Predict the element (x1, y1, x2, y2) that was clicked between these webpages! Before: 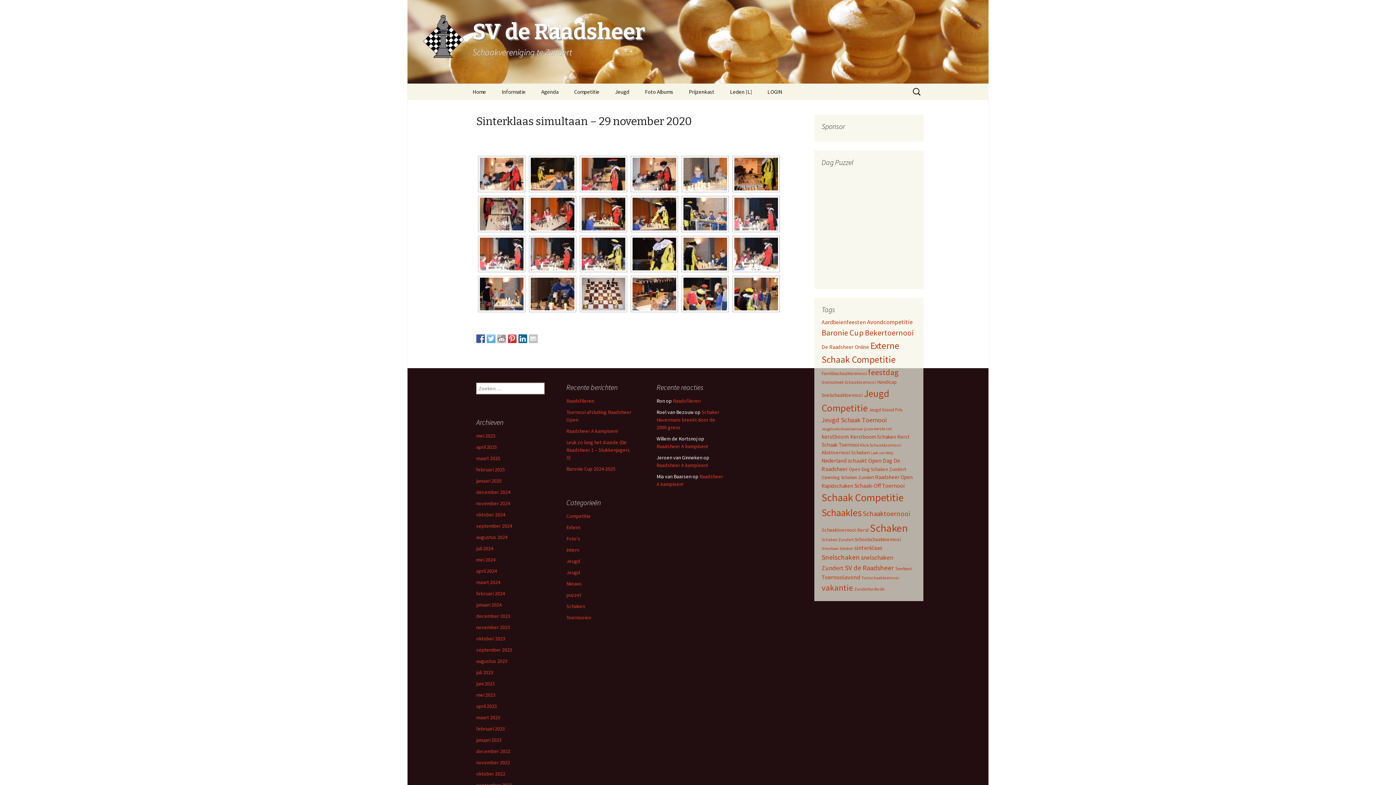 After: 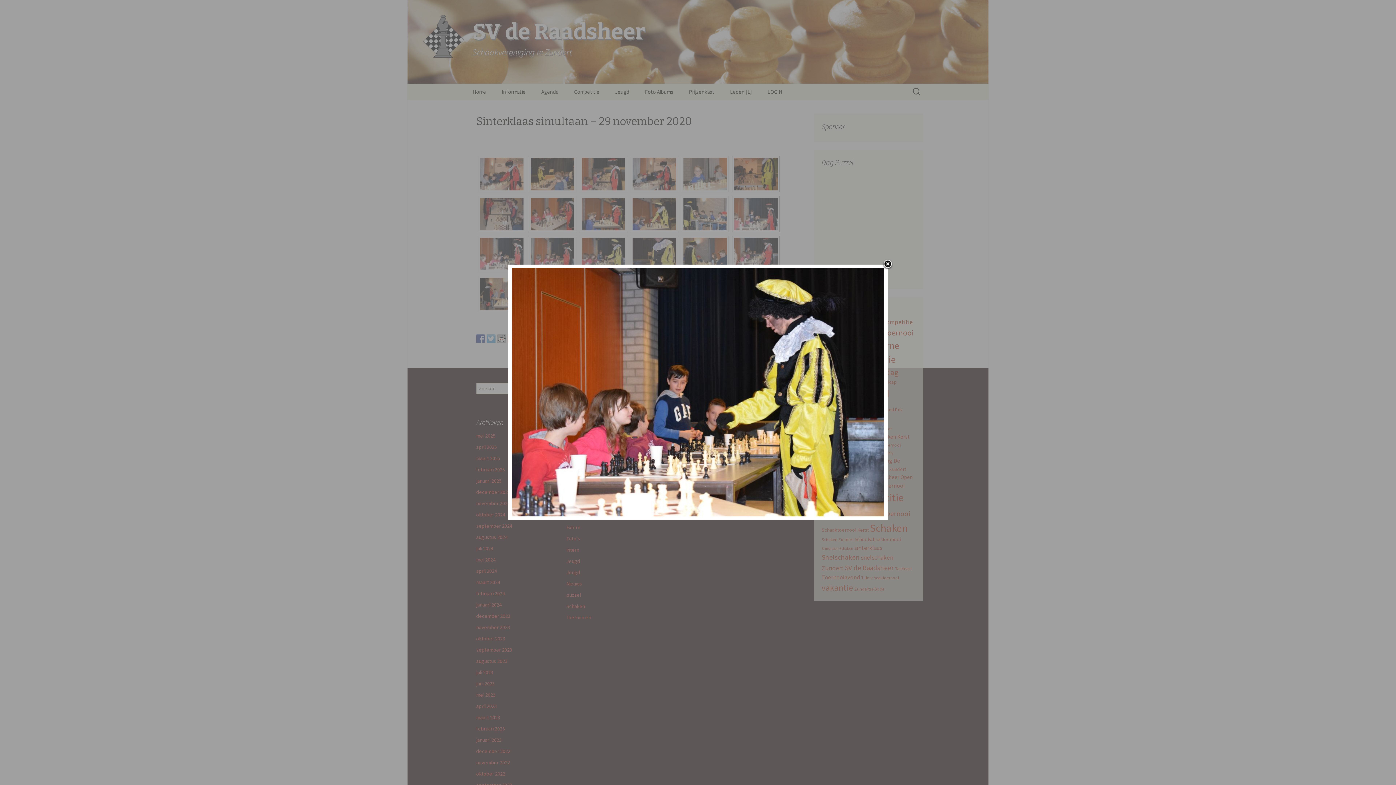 Action: bbox: (581, 237, 625, 270)